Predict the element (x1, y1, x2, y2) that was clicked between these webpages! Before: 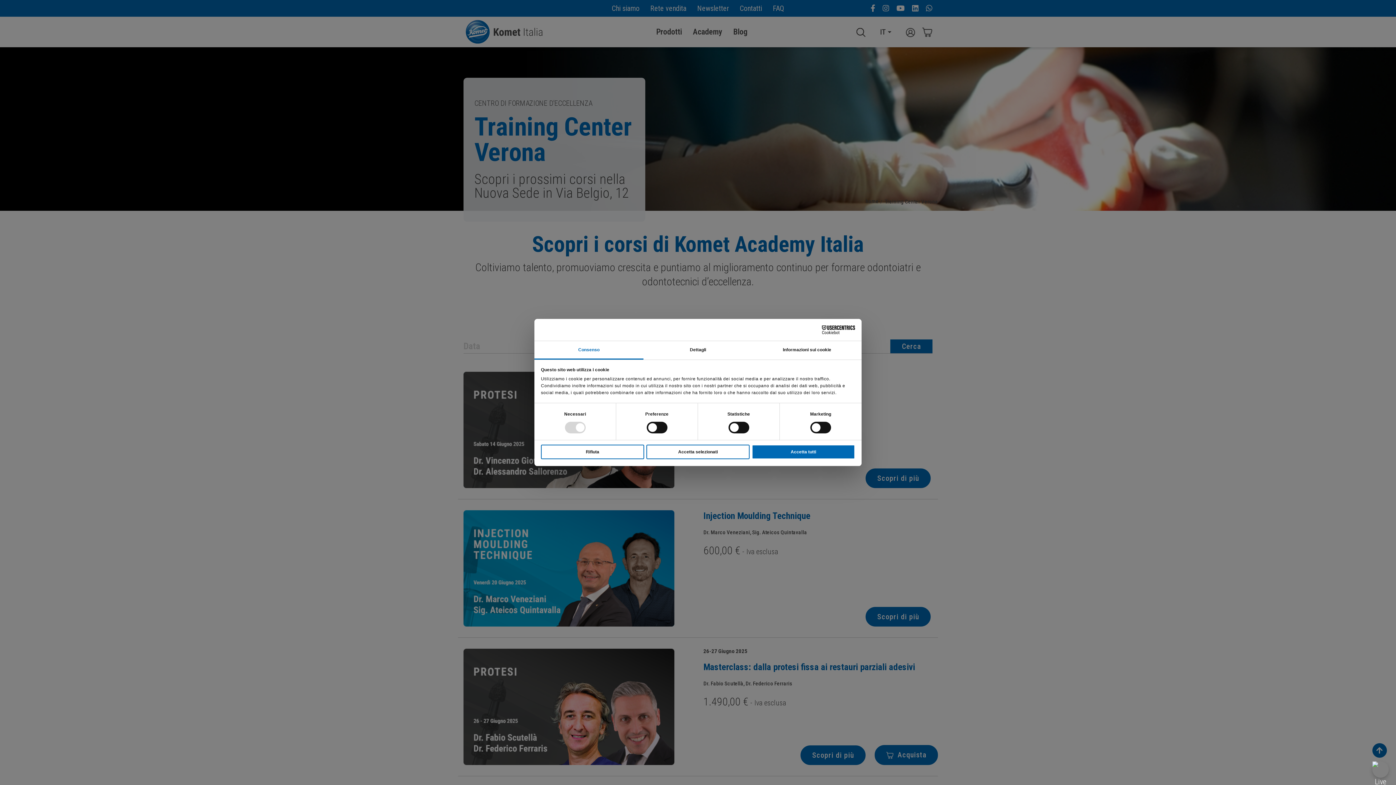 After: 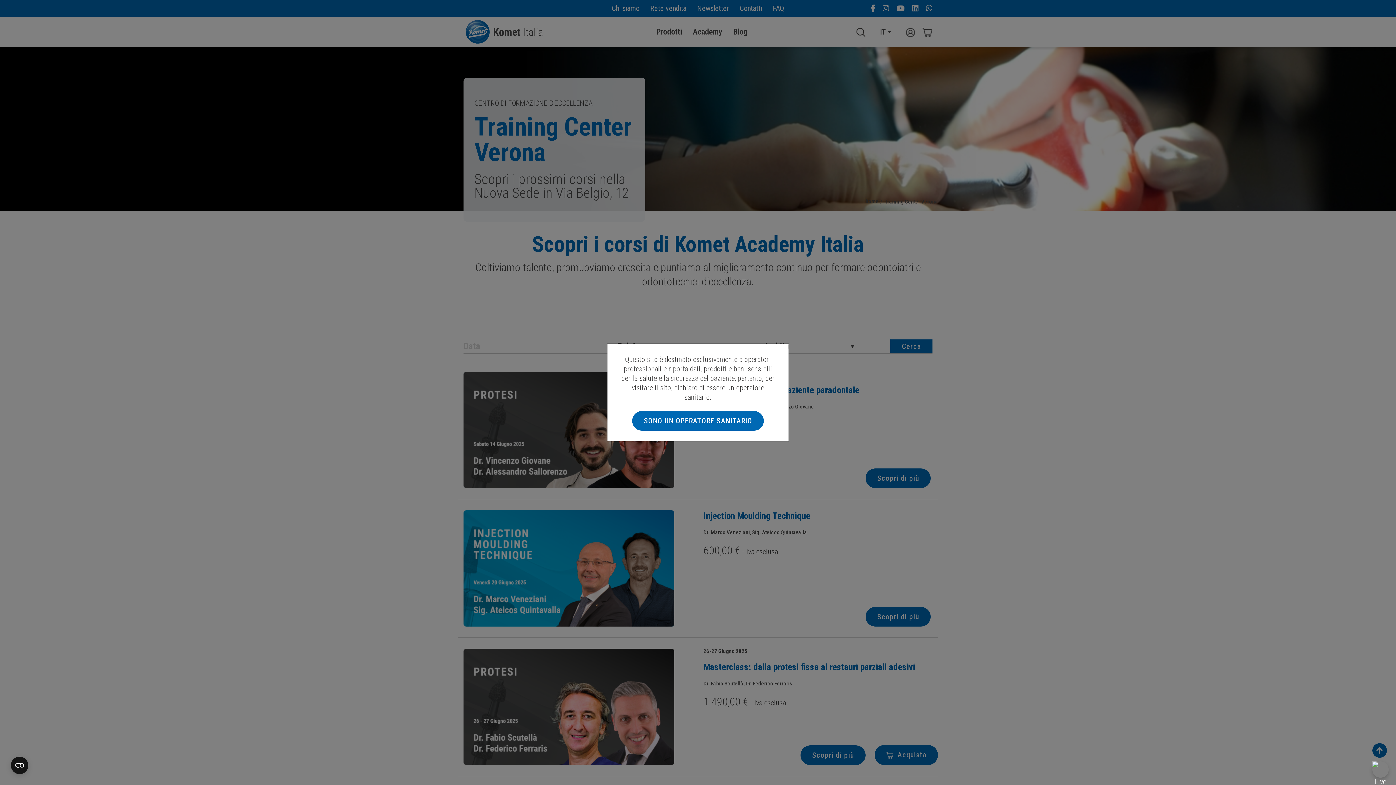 Action: label: Rifiuta bbox: (541, 444, 644, 459)